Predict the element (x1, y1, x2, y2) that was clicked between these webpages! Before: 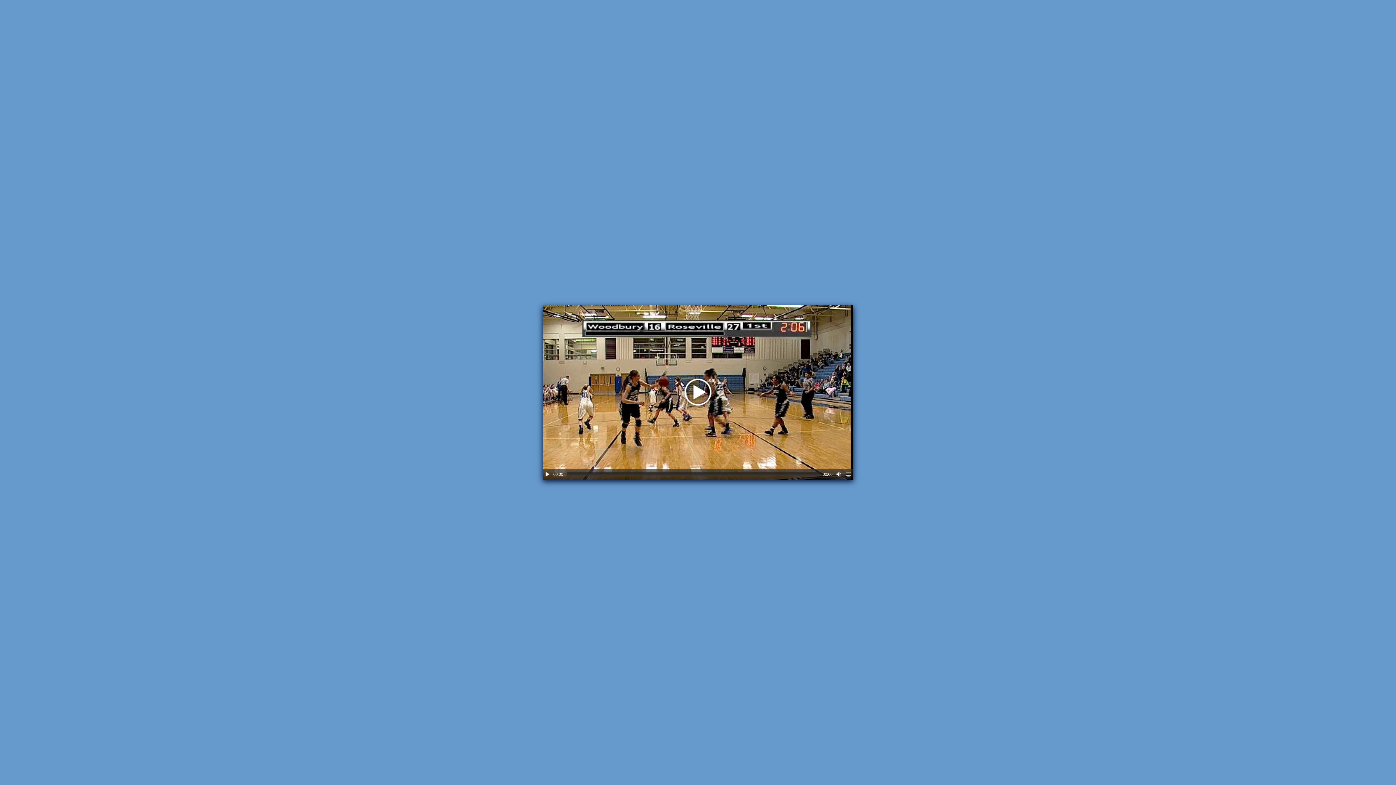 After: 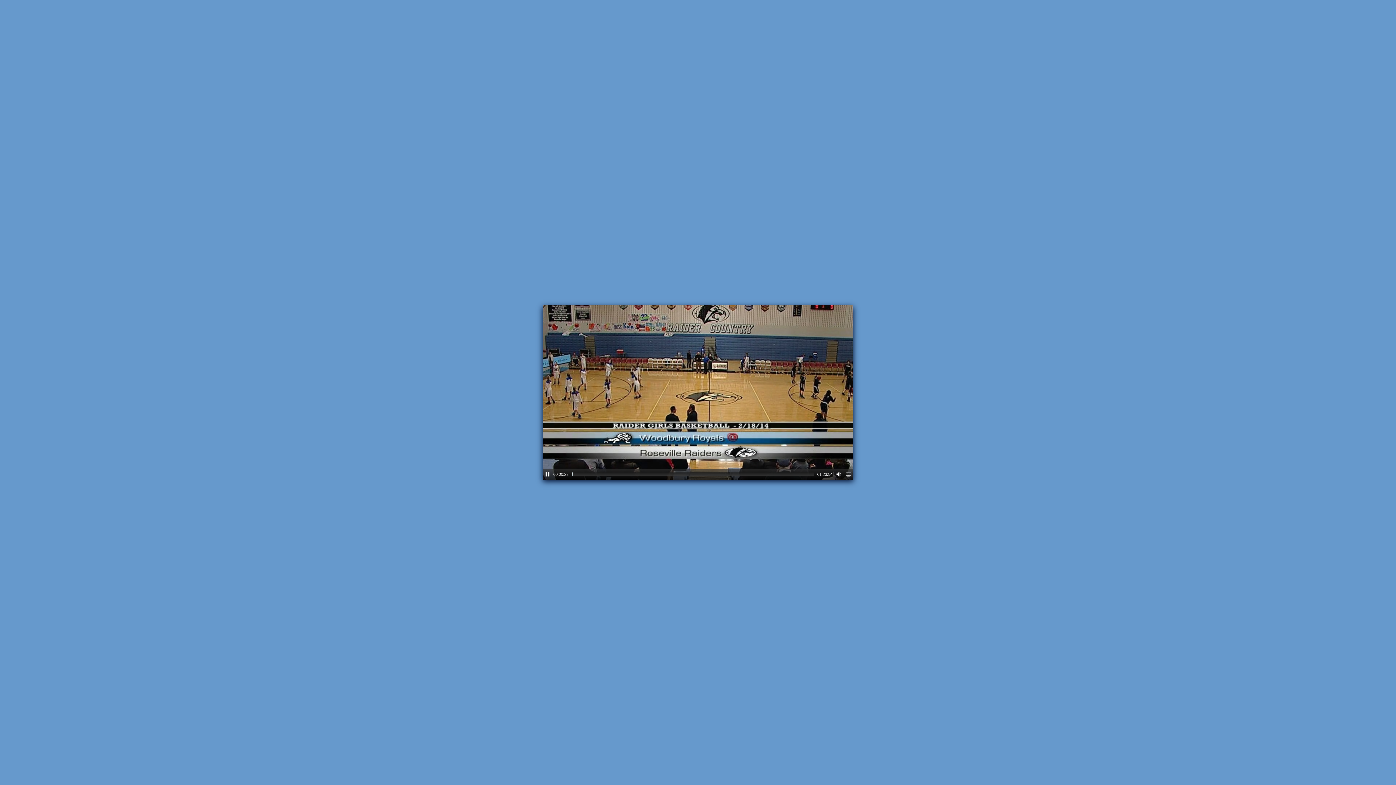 Action: bbox: (544, 471, 550, 477)